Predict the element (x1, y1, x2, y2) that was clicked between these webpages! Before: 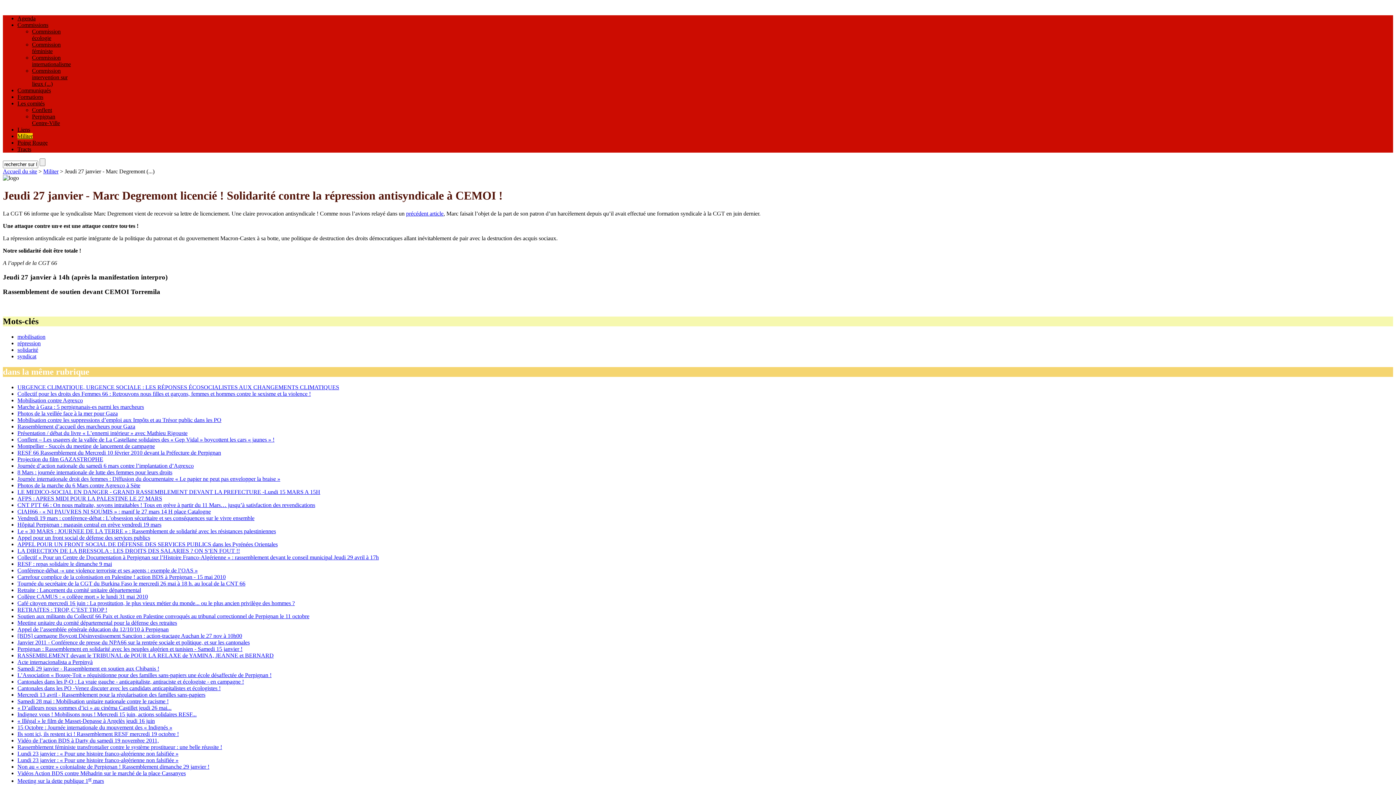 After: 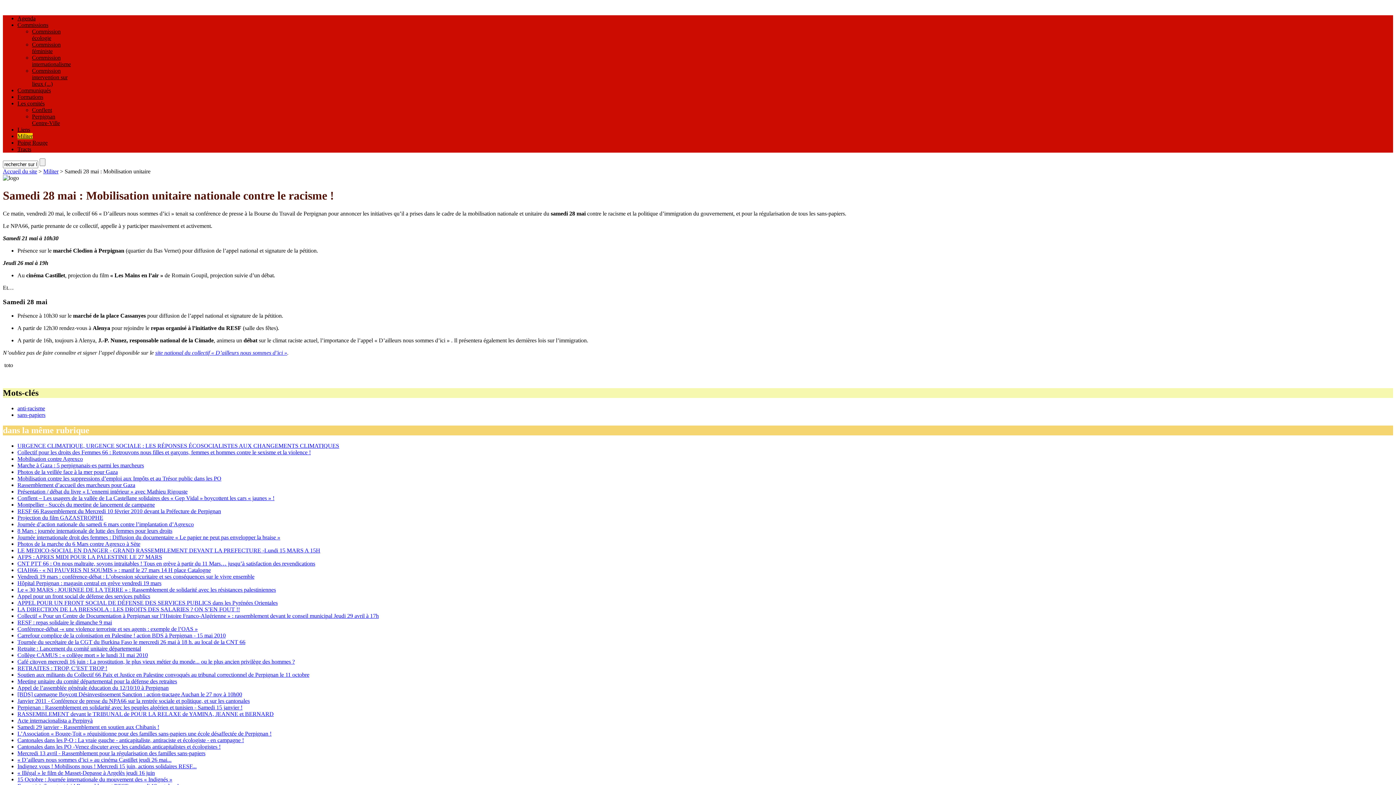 Action: bbox: (17, 698, 168, 704) label: Samedi 28 mai : Mobilisation unitaire nationale contre le racisme !